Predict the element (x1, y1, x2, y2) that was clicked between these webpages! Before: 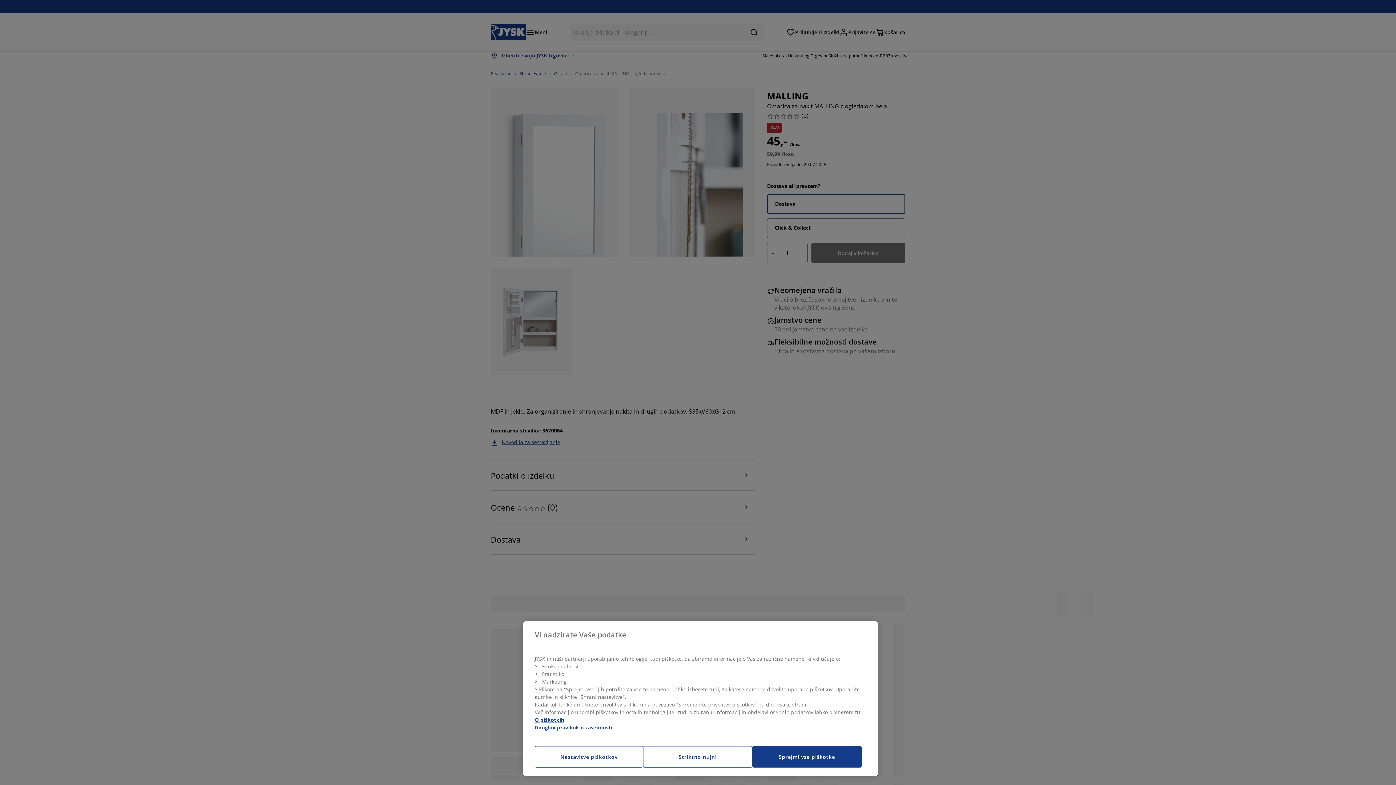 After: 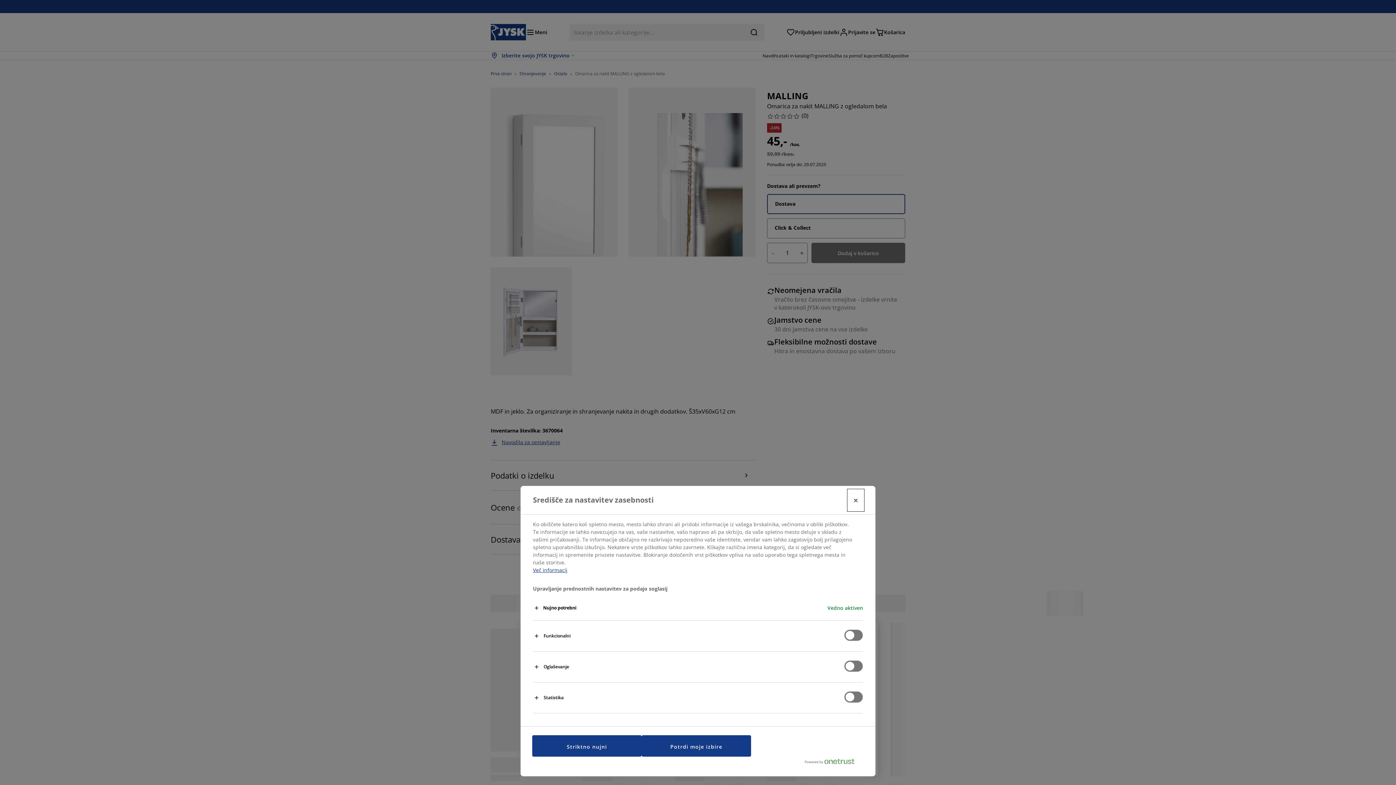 Action: label: Nastavitve piškotkov bbox: (534, 746, 643, 768)